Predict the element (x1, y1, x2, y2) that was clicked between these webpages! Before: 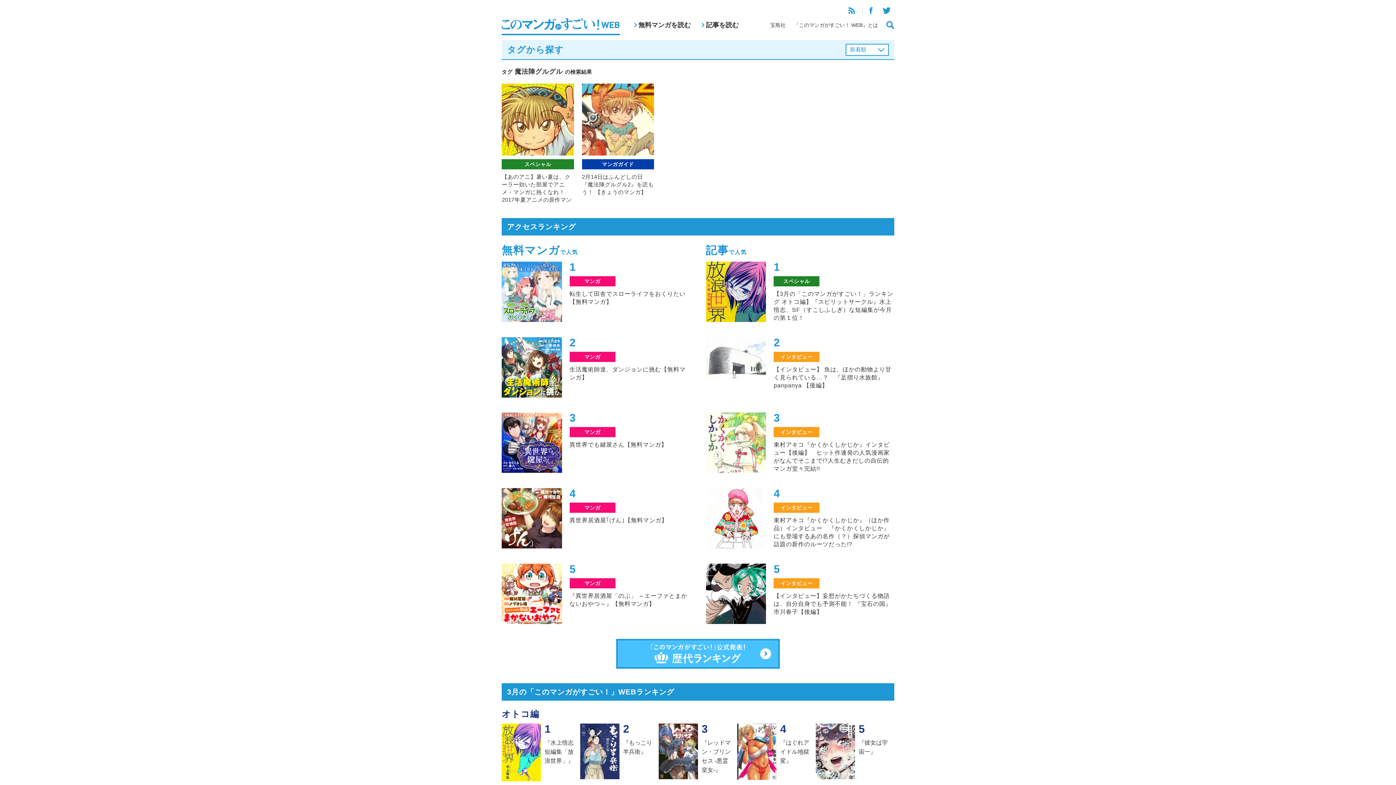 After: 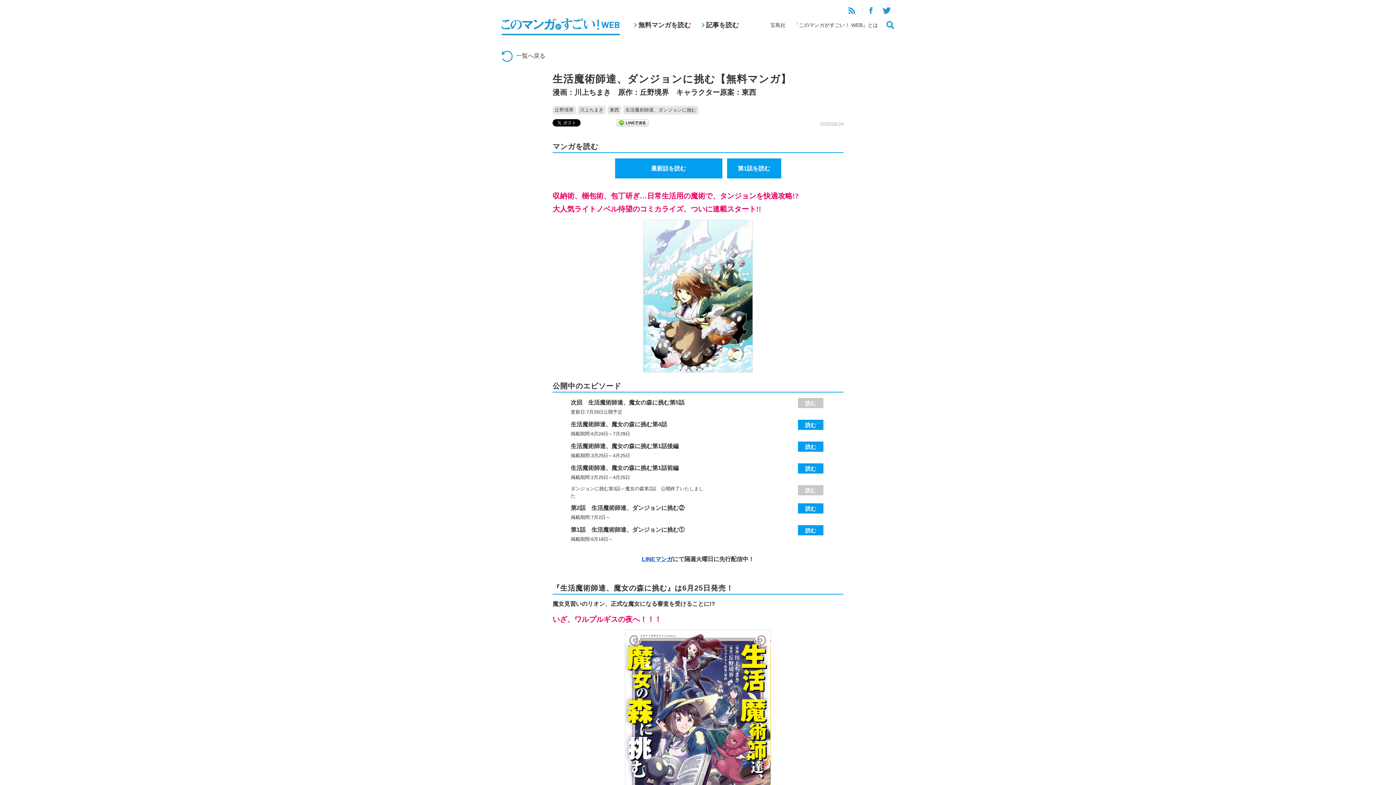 Action: label: マンガ

生活魔術師達、ダンジョンに挑む【無料マンガ】 bbox: (501, 337, 690, 398)